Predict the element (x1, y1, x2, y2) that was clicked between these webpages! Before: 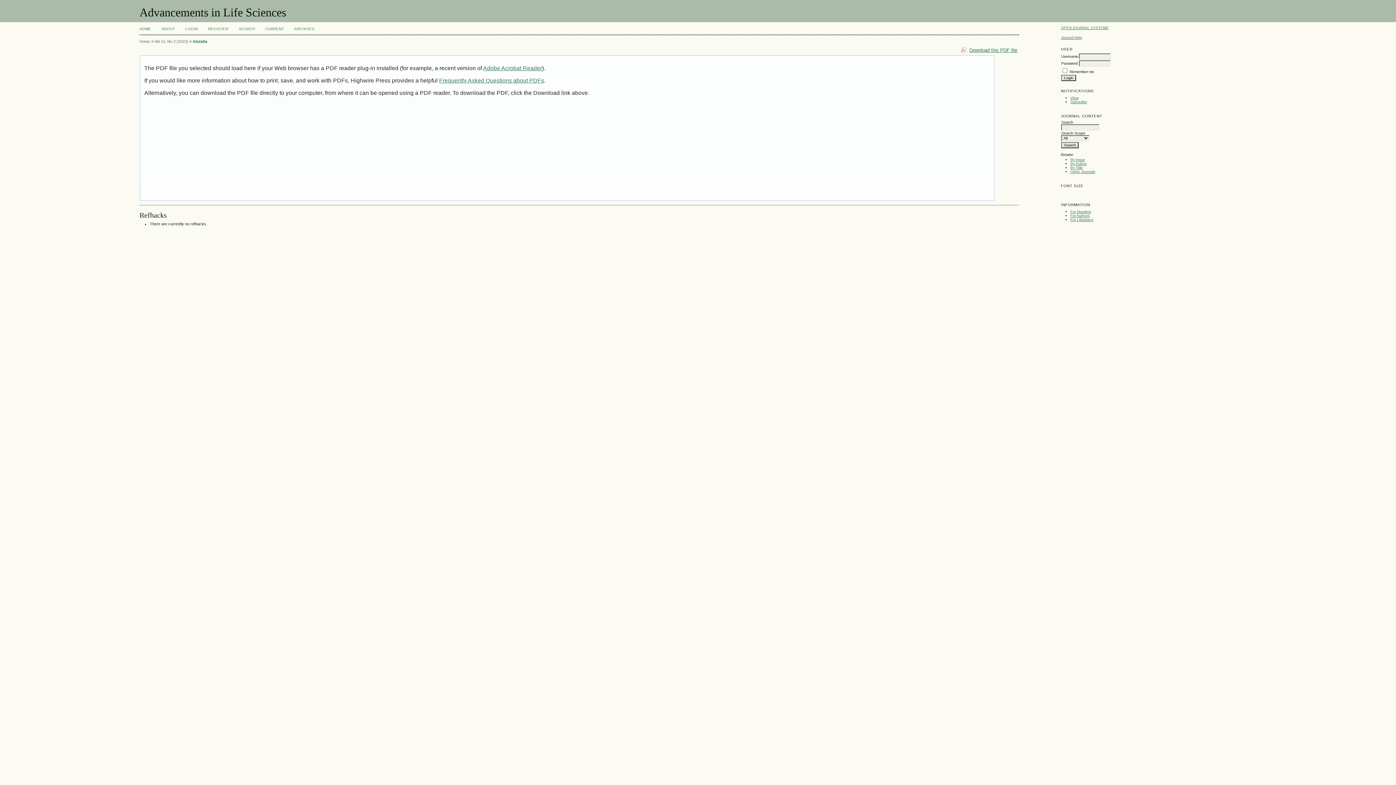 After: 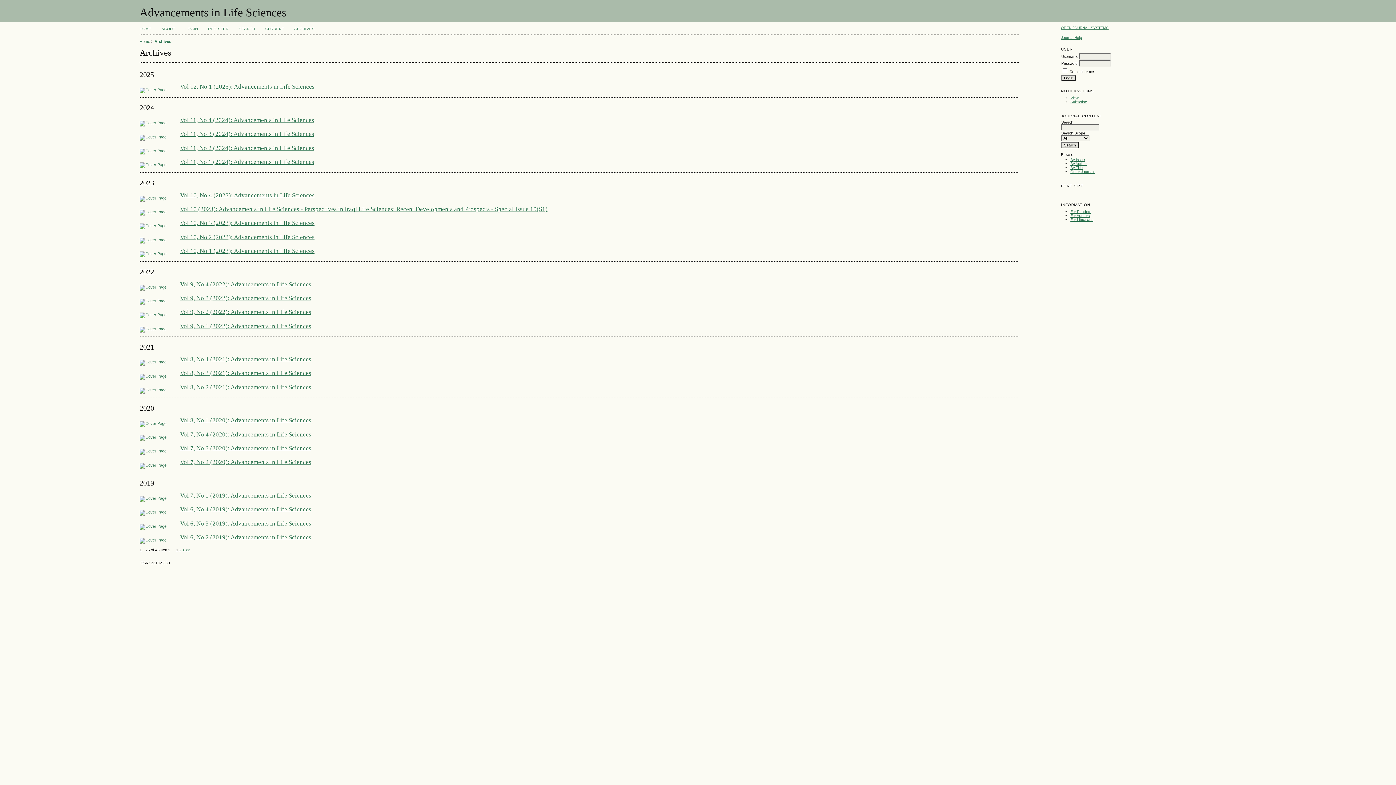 Action: bbox: (294, 26, 314, 30) label: ARCHIVES